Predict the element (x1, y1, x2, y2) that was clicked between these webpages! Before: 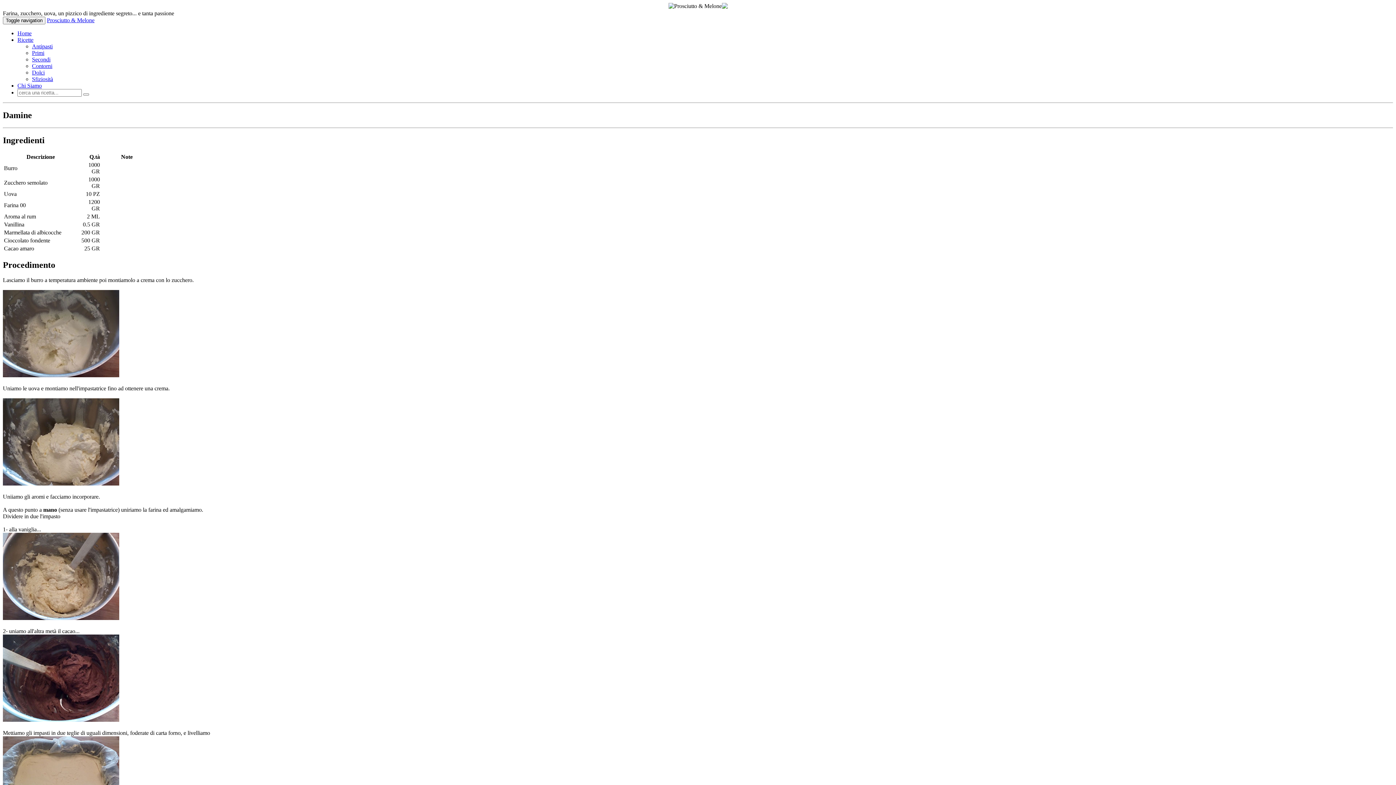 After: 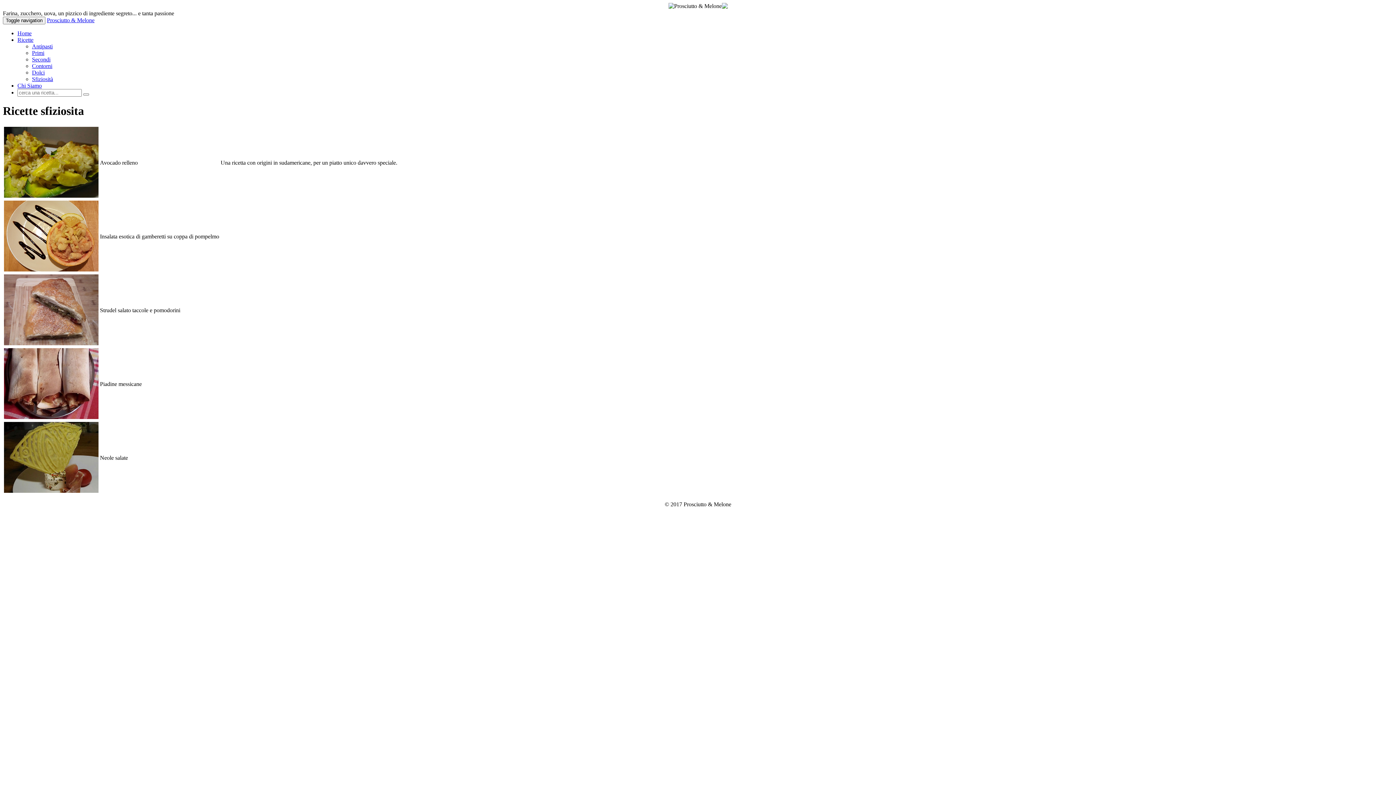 Action: bbox: (32, 76, 53, 82) label: Sfiziosità